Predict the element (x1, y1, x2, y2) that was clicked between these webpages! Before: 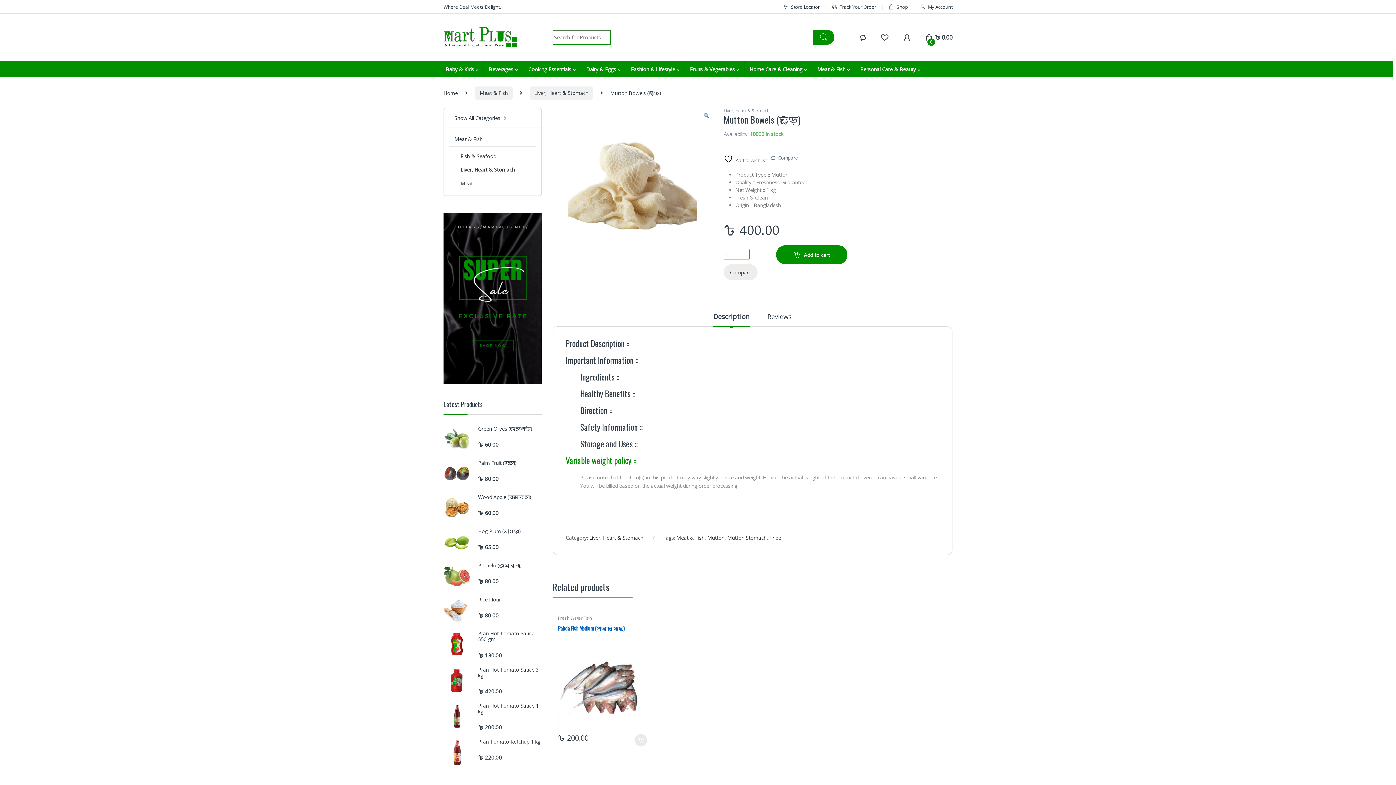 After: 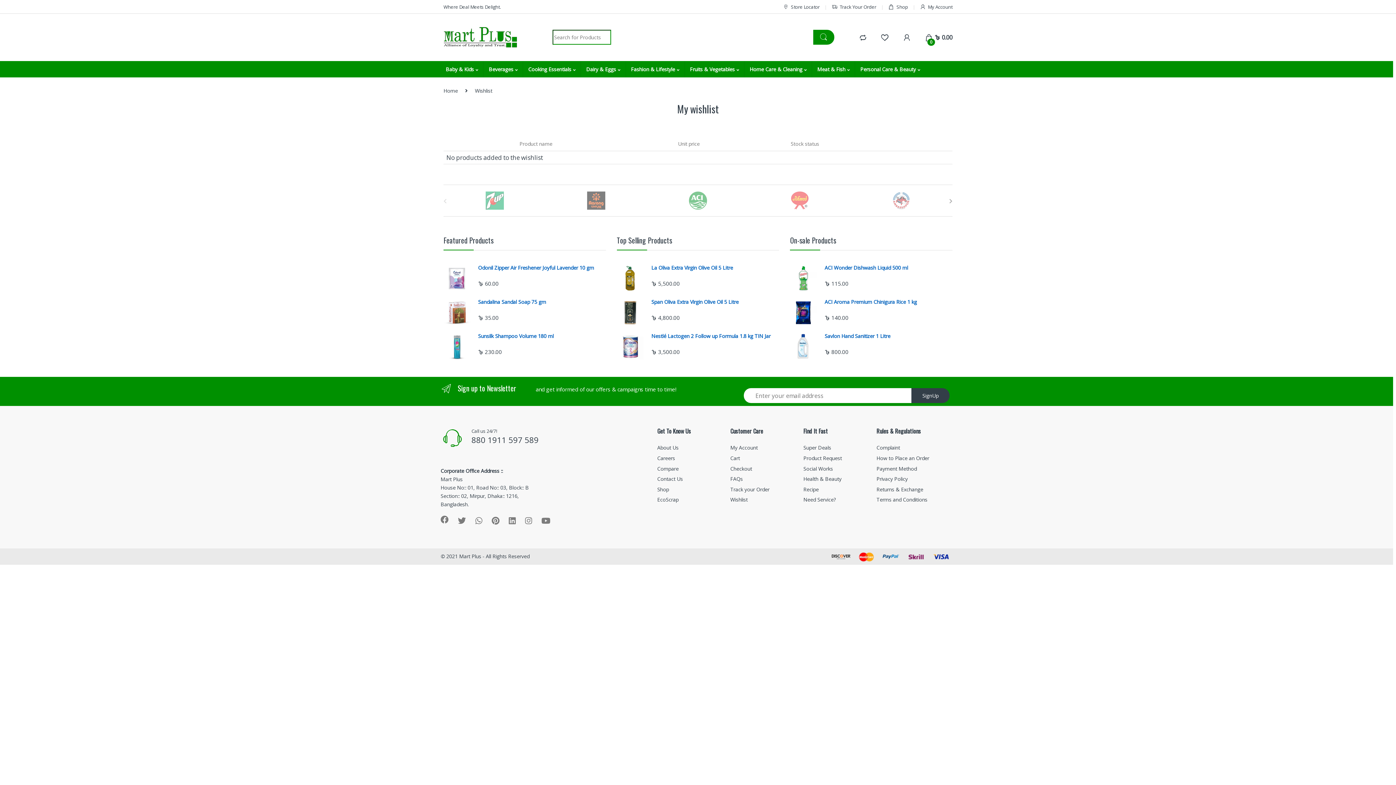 Action: bbox: (880, 33, 889, 41)